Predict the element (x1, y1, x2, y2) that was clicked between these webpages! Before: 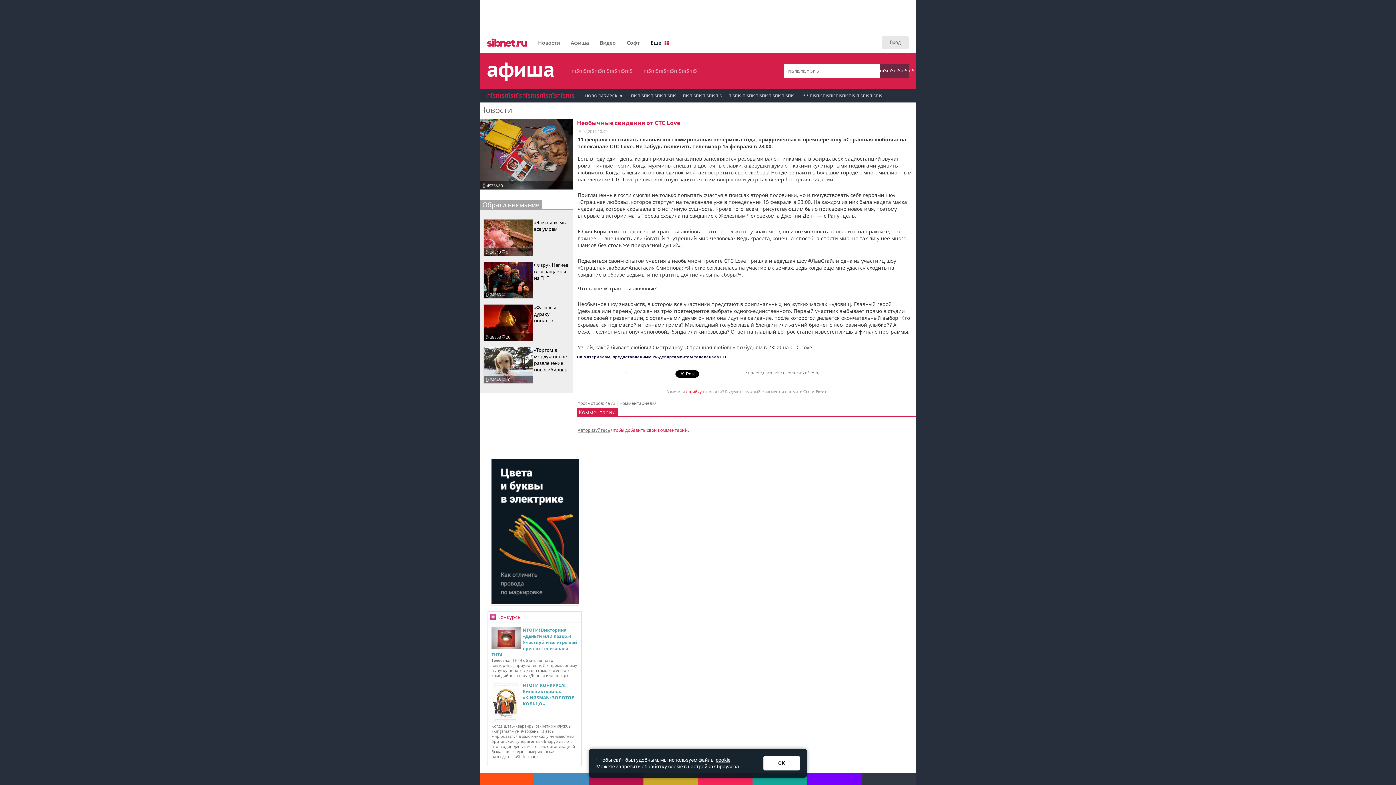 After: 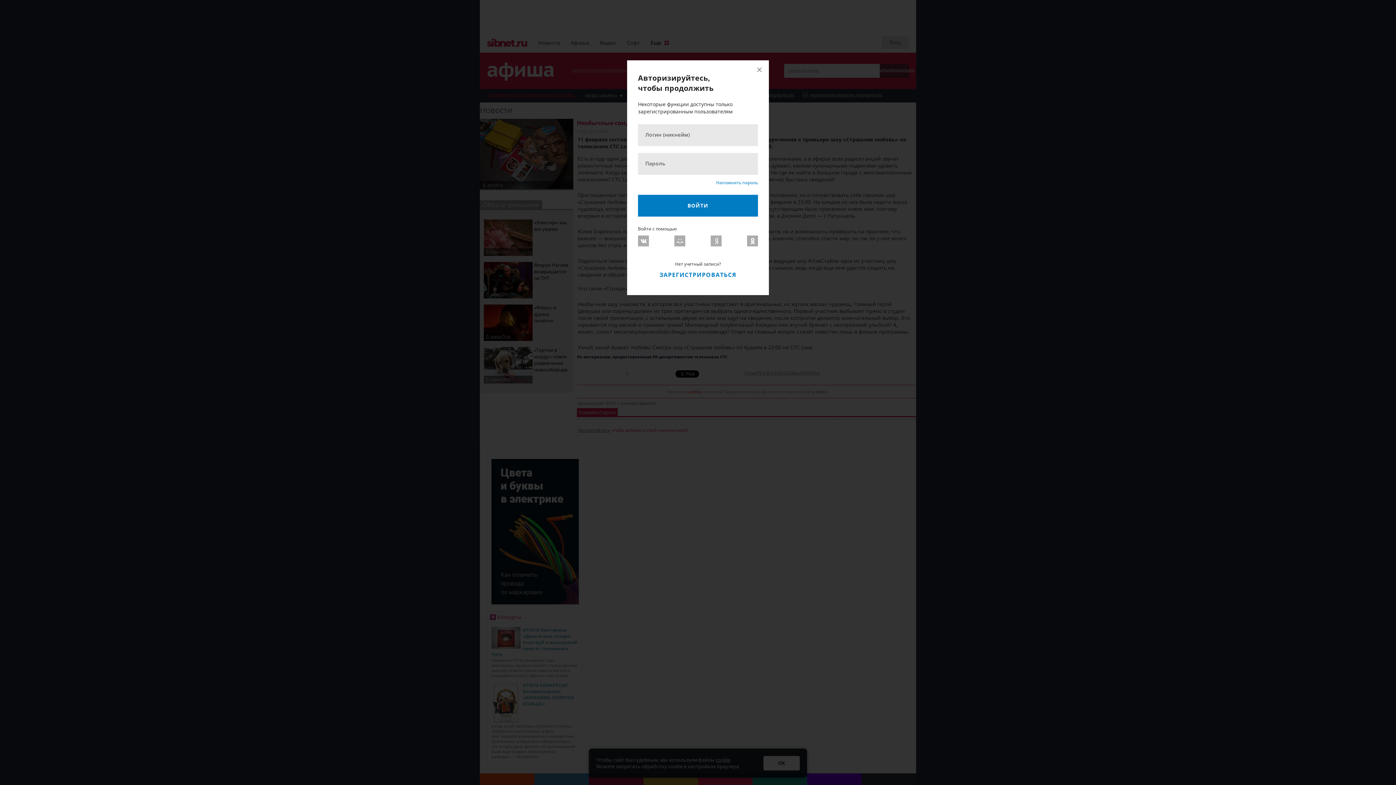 Action: label: Авторизуйтесь bbox: (577, 427, 610, 433)